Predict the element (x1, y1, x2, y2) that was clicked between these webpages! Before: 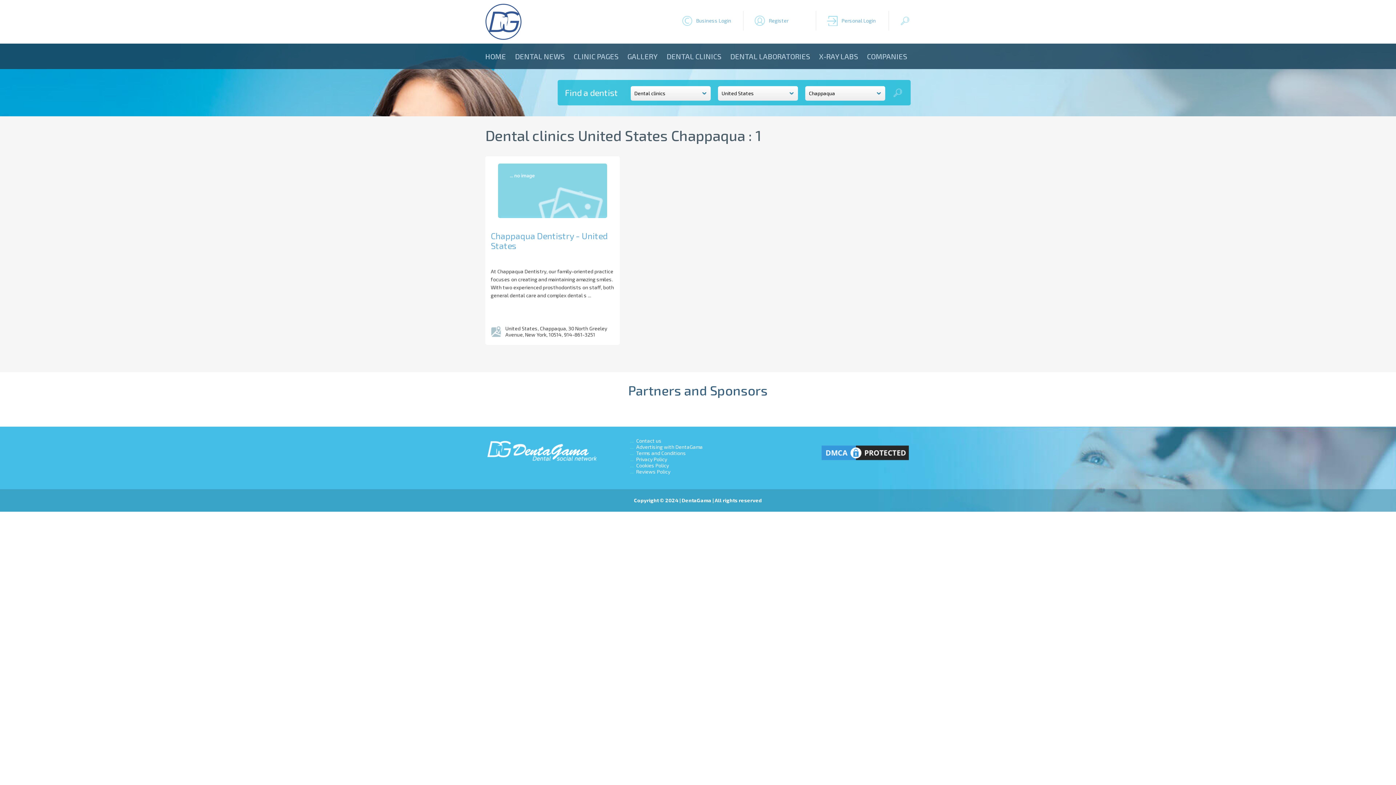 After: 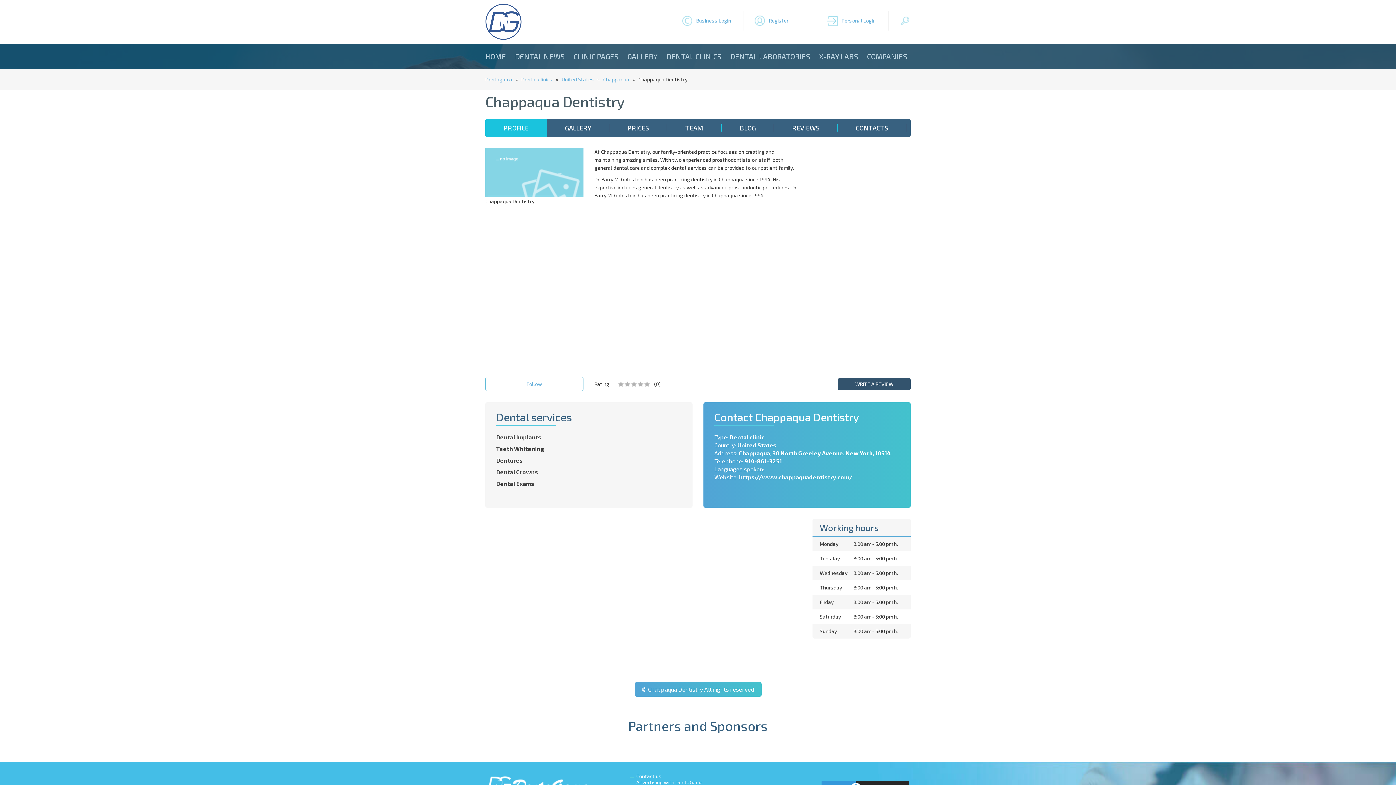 Action: label: Chappaqua Dentistry - United States bbox: (490, 230, 607, 250)